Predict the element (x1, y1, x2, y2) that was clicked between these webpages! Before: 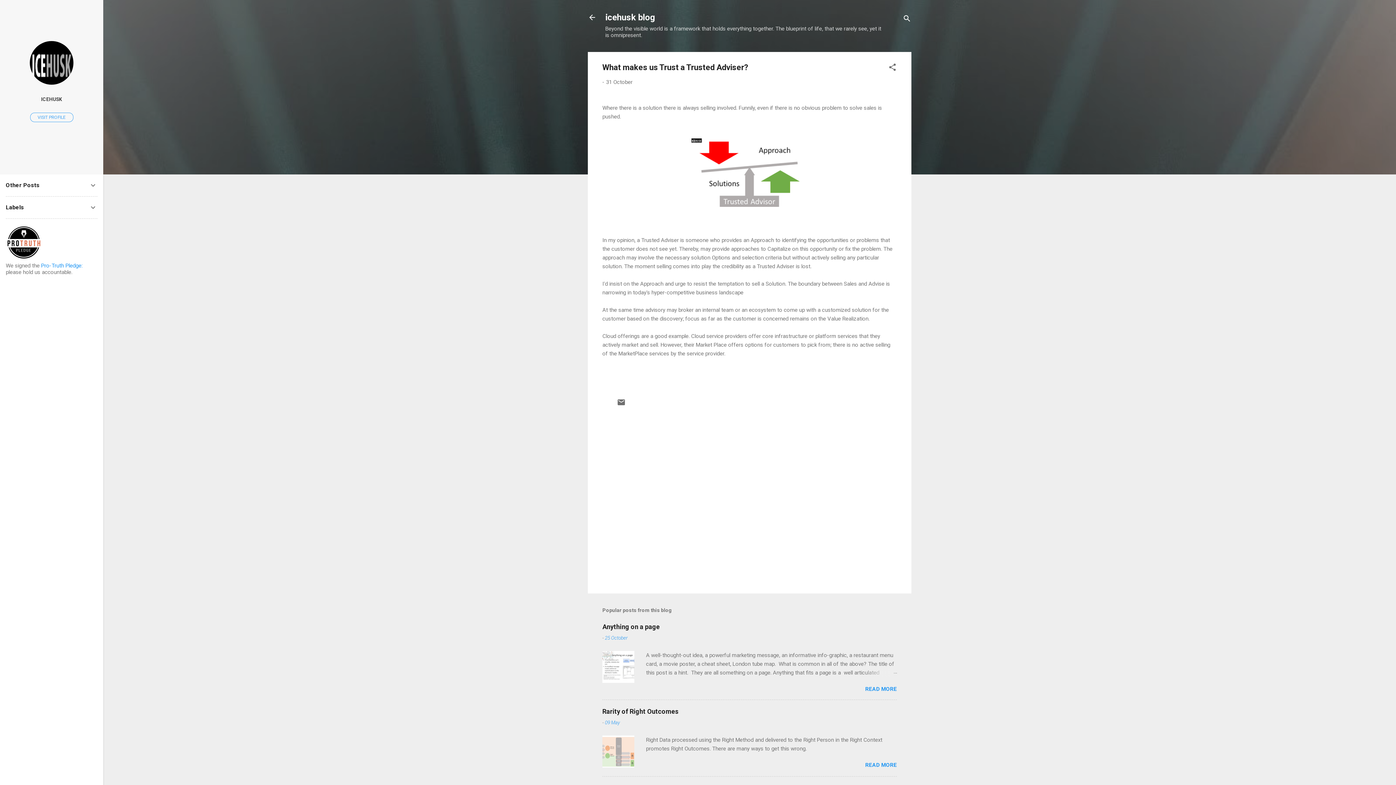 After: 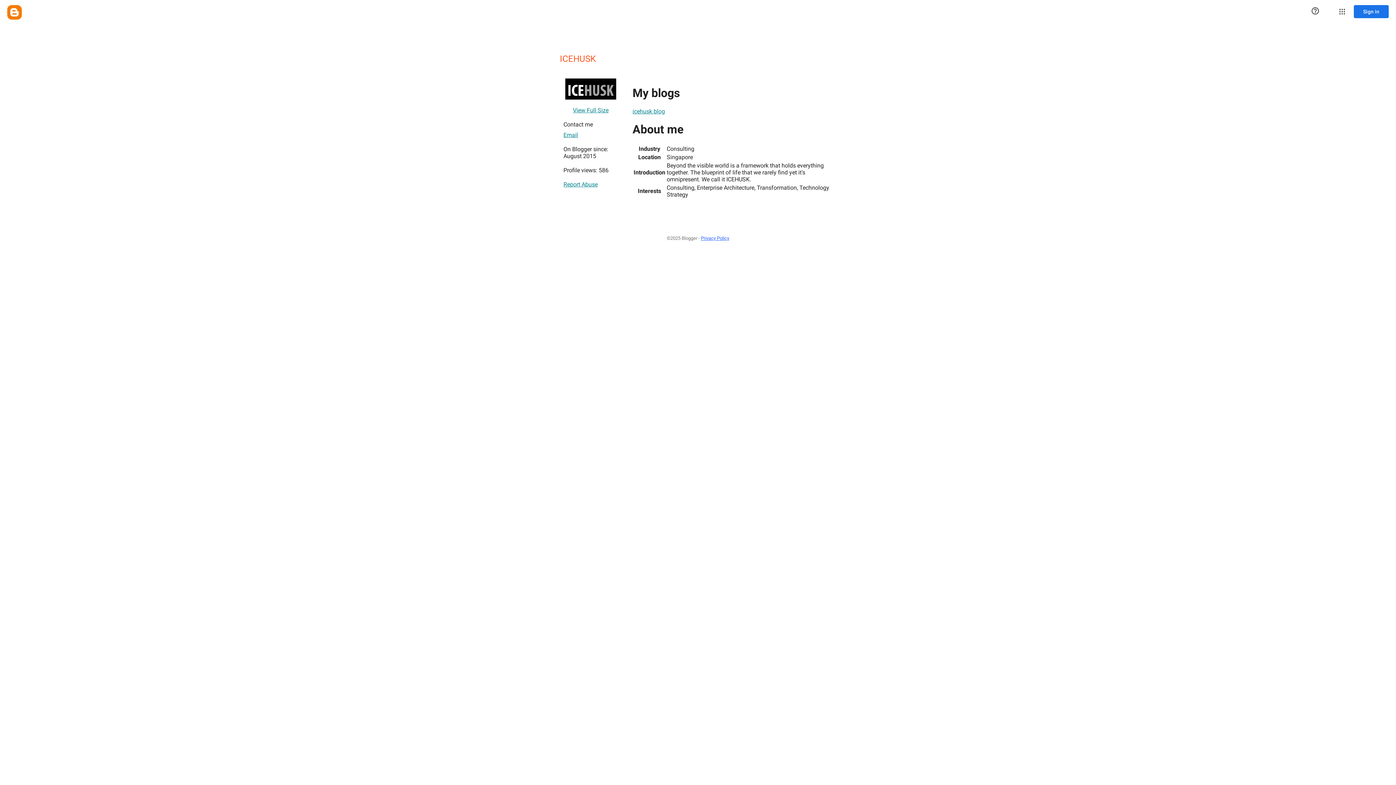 Action: bbox: (29, 79, 73, 86)